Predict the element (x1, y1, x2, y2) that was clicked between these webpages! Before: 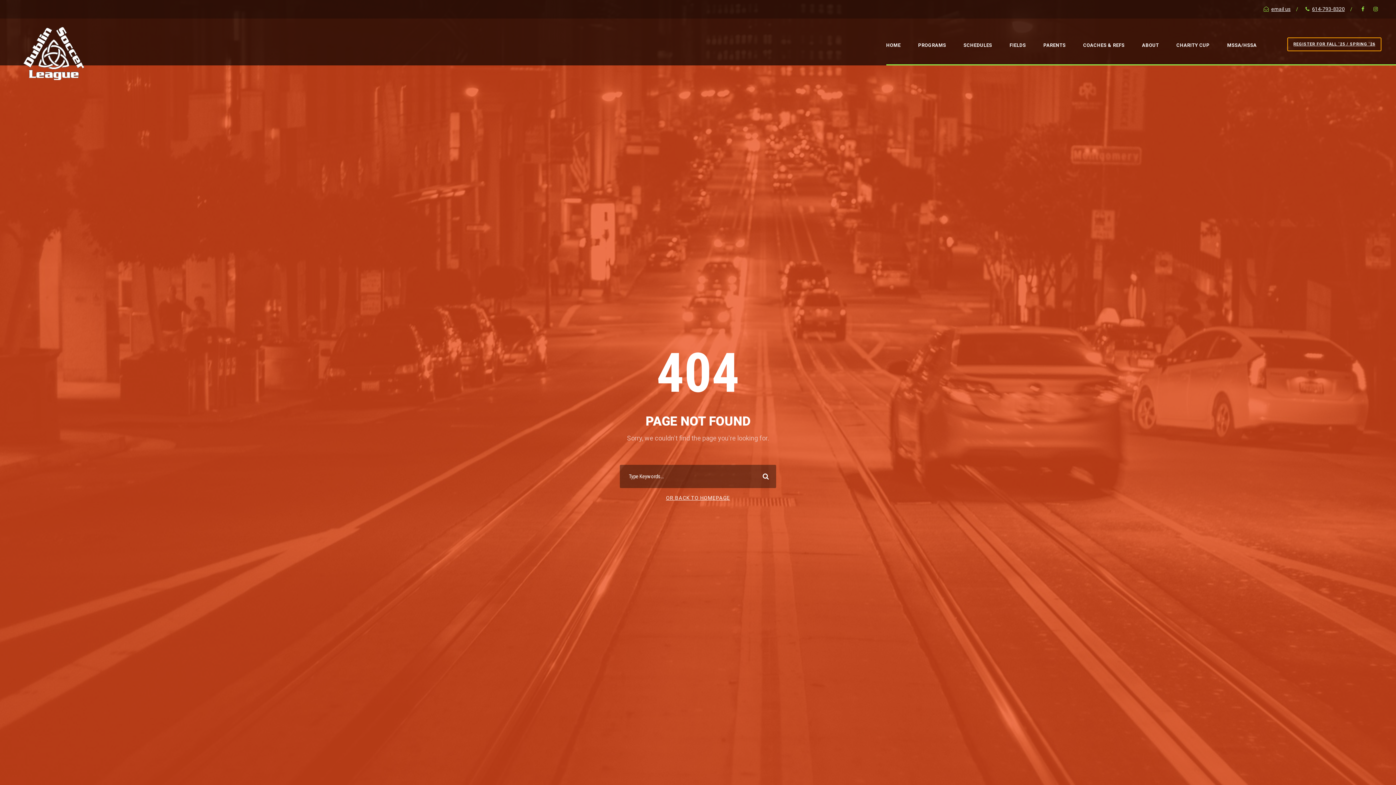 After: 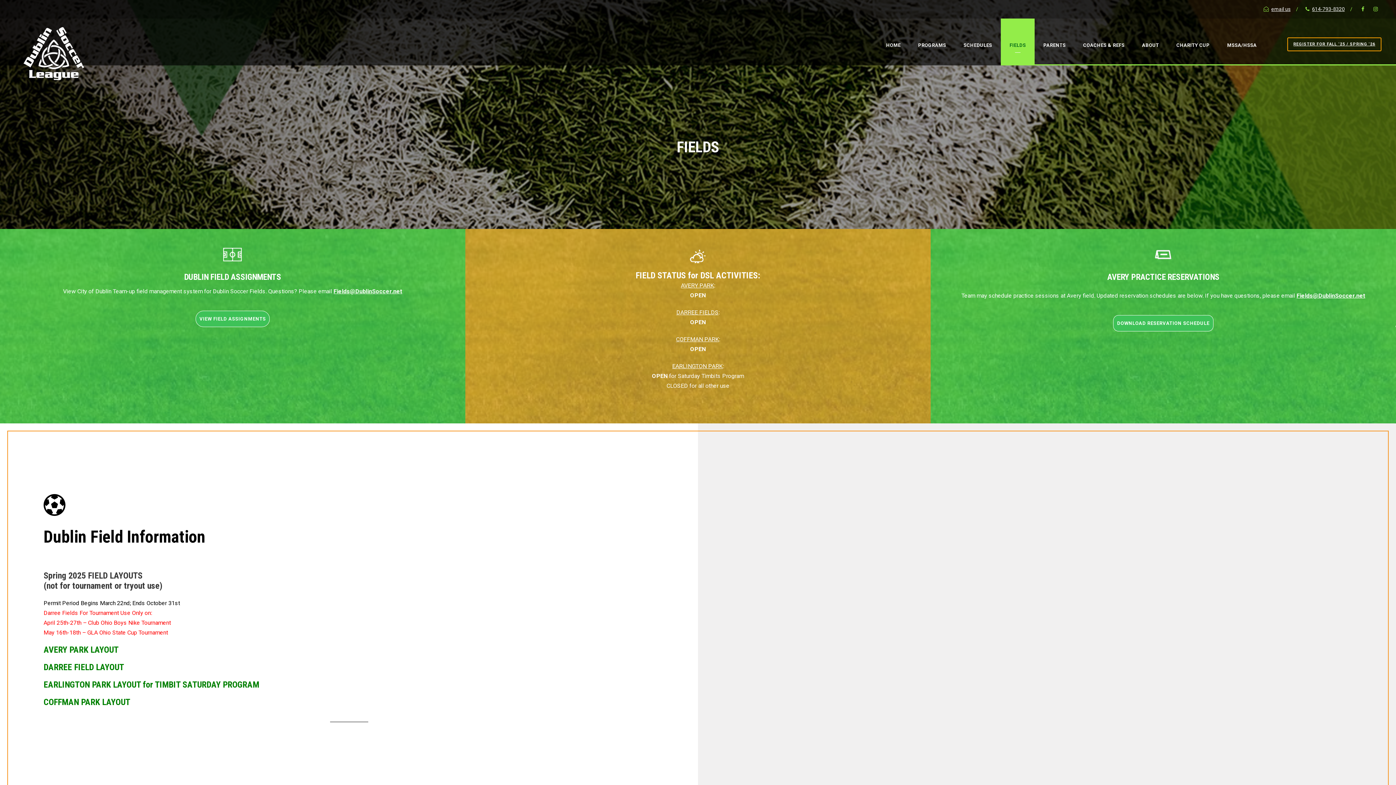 Action: label: FIELDS bbox: (1009, 41, 1026, 60)